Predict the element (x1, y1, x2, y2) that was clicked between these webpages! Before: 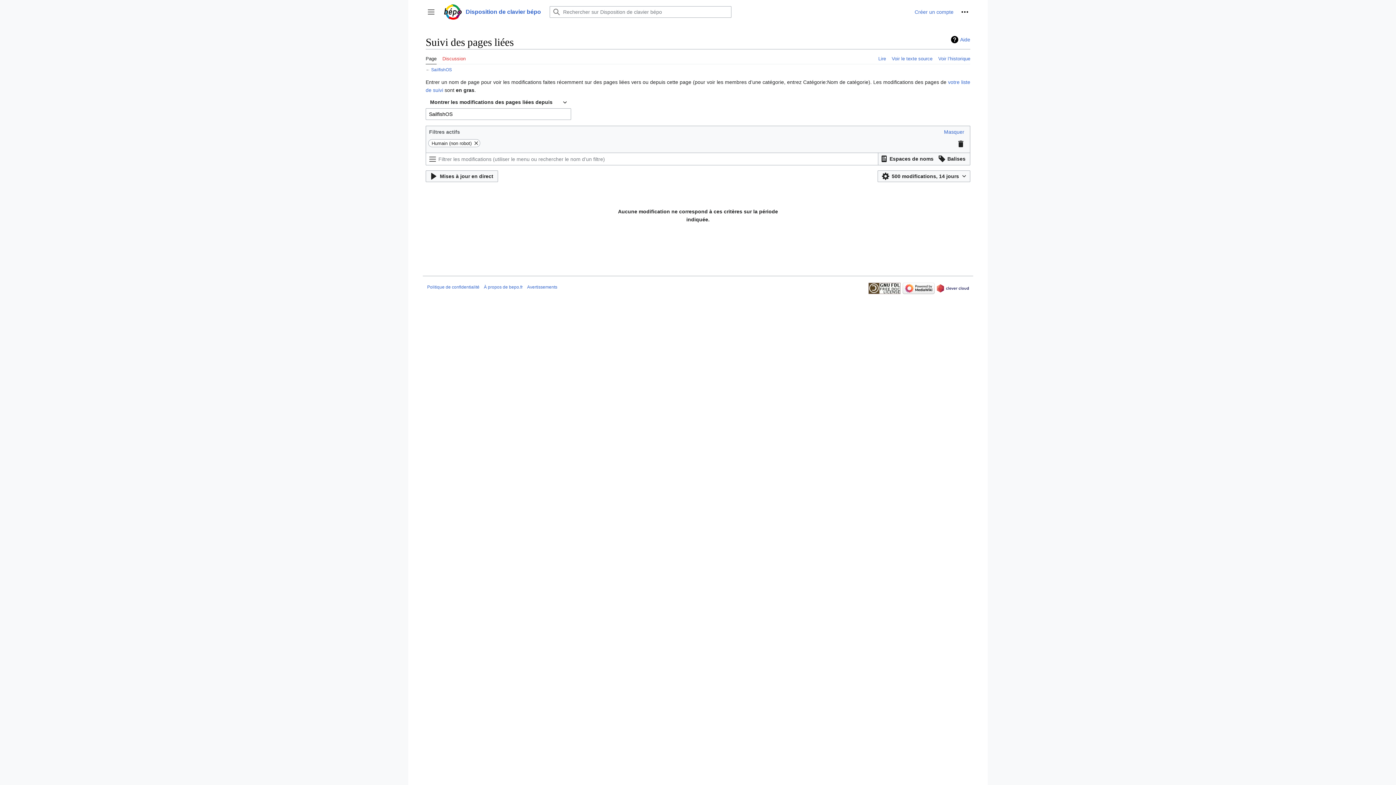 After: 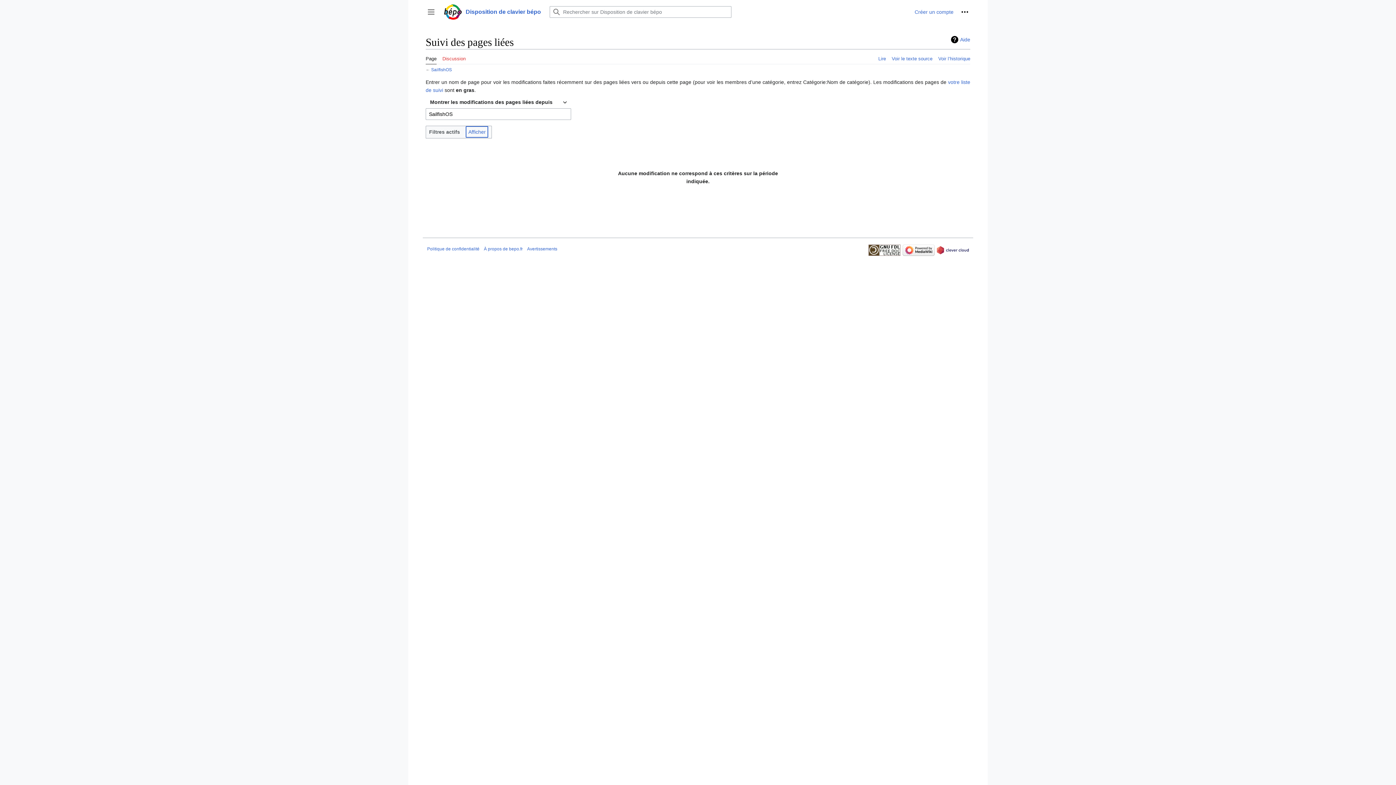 Action: label: Masquer bbox: (941, 126, 967, 137)